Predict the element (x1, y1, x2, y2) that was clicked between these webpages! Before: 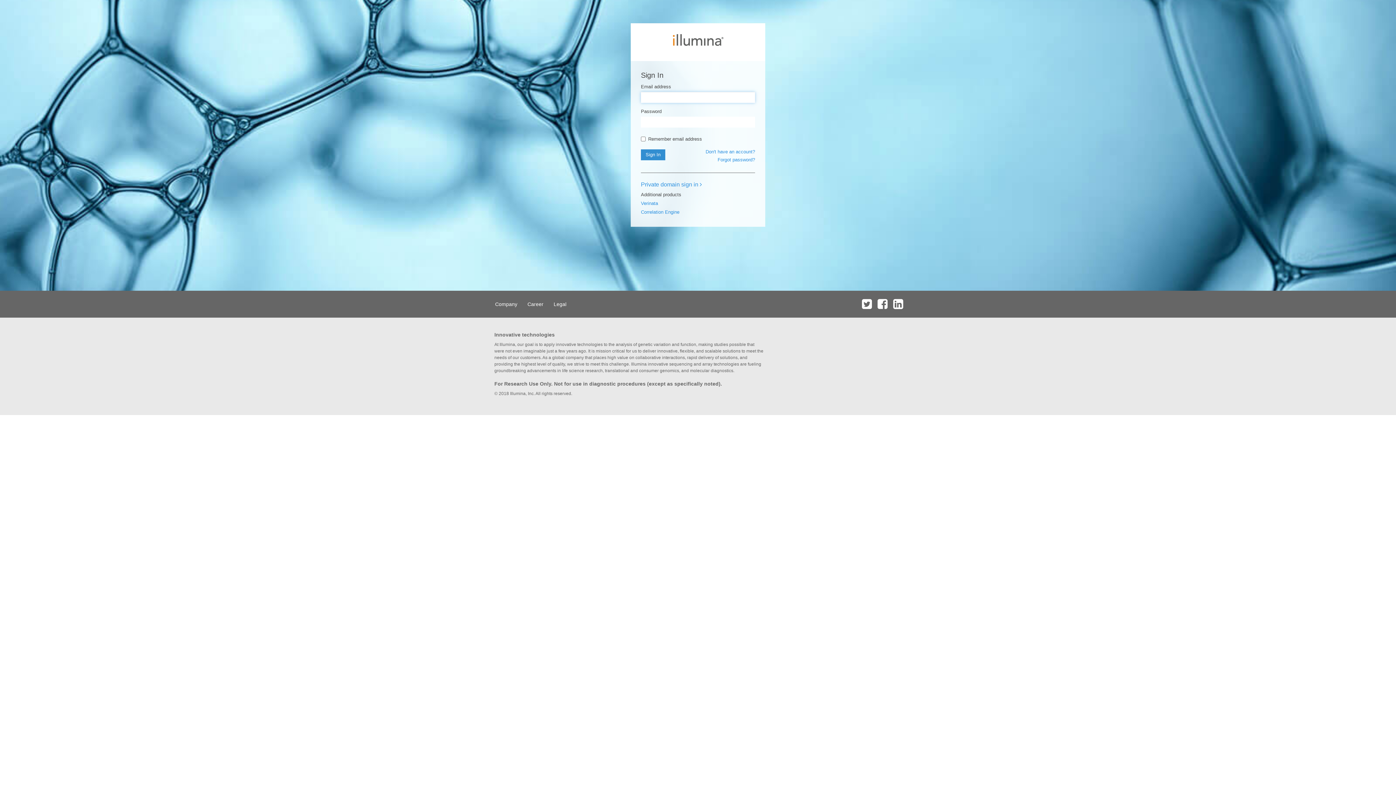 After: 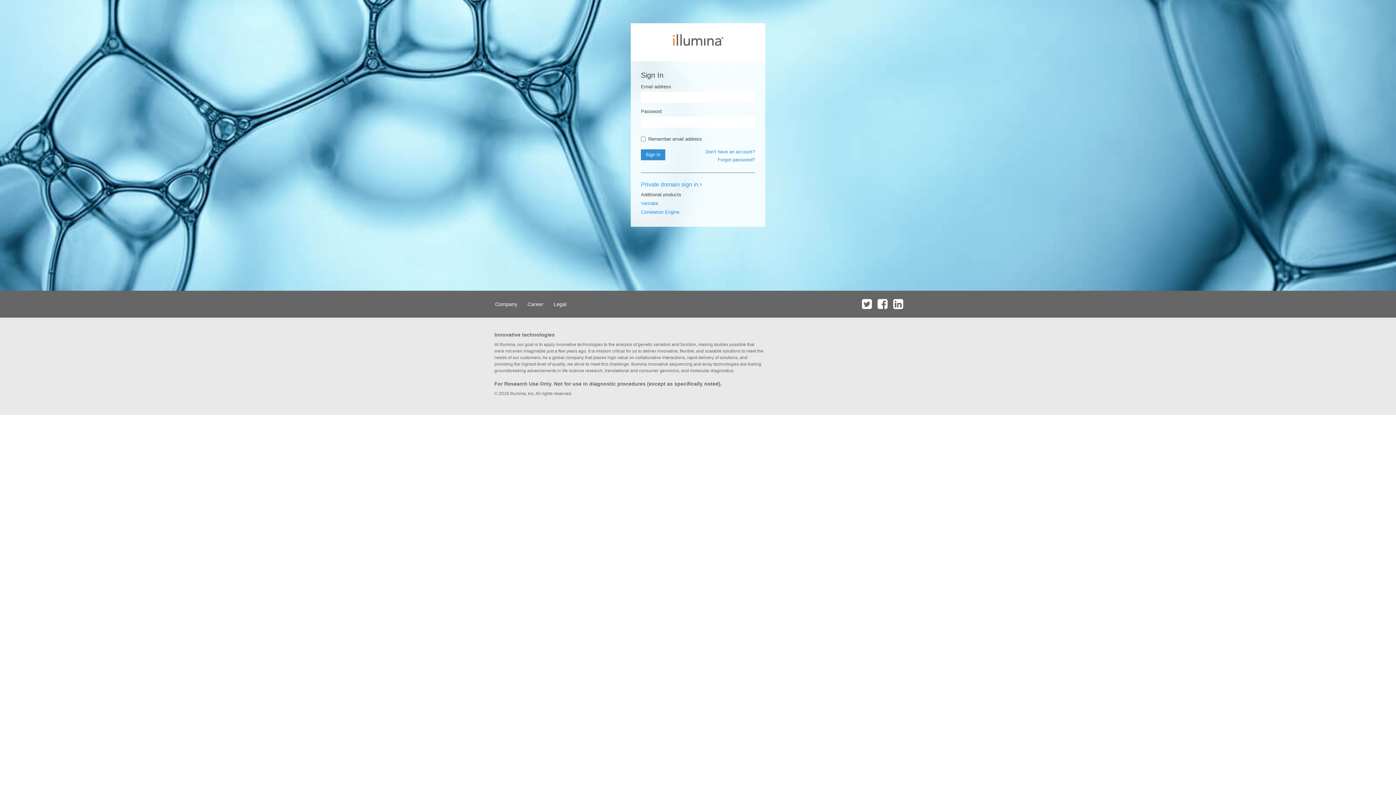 Action: bbox: (891, 290, 905, 317)